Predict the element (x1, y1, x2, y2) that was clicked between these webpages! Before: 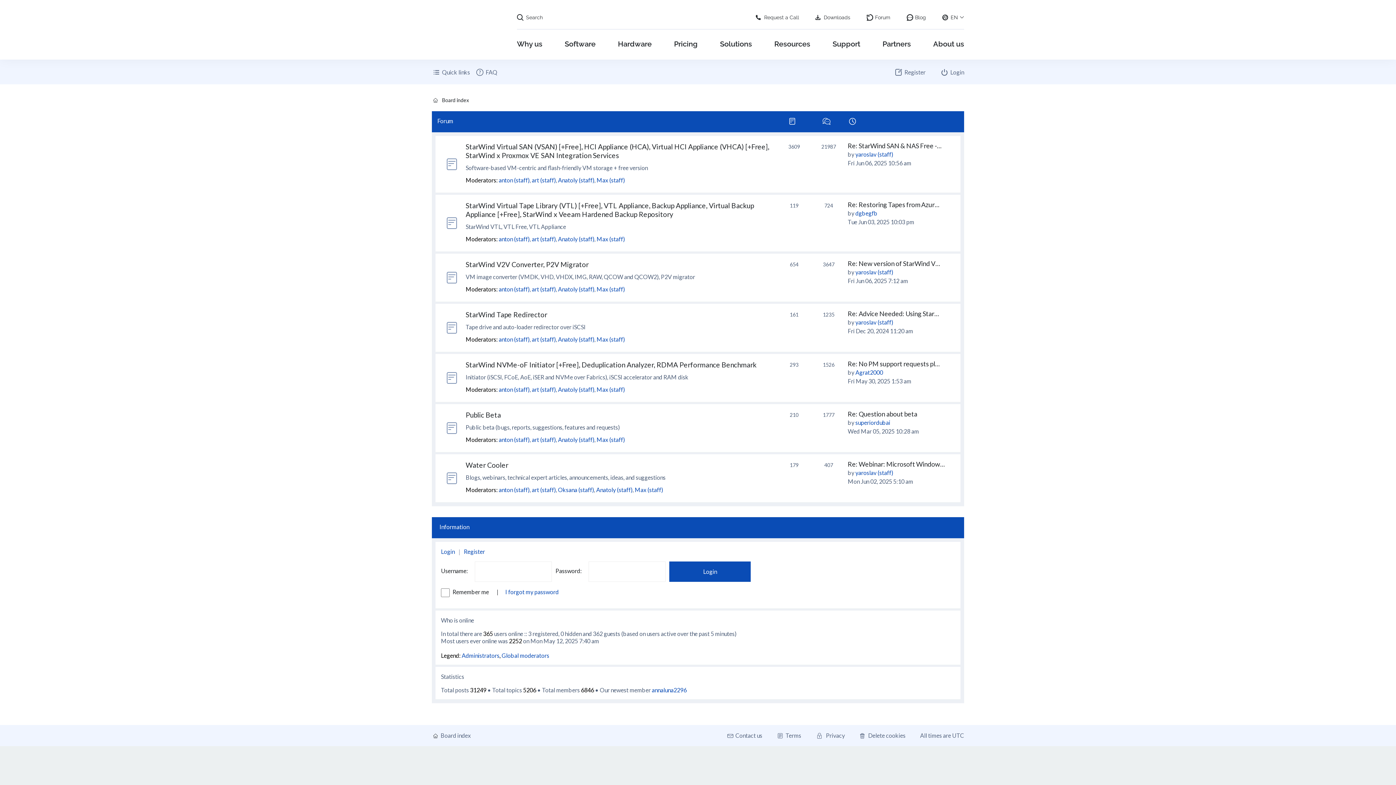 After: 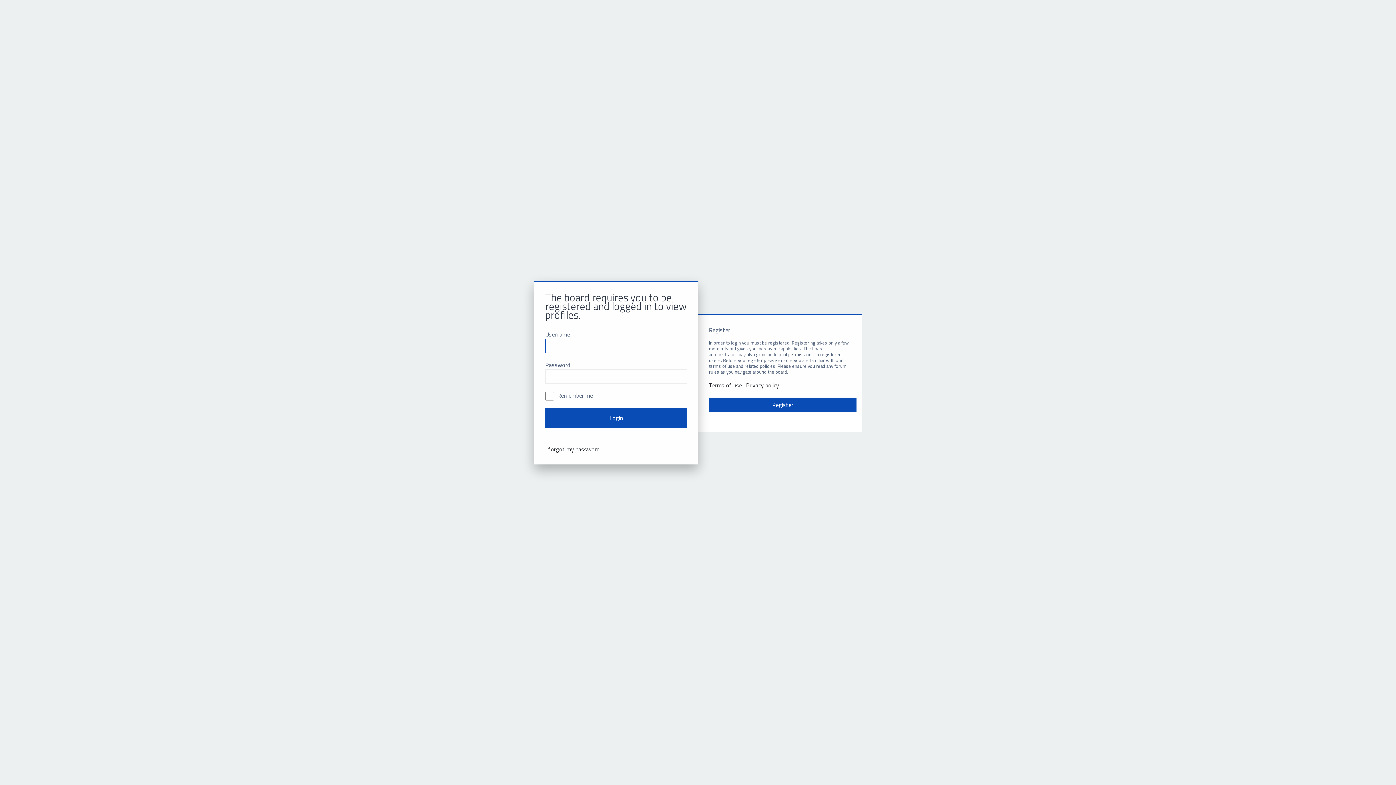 Action: label: anton (staff) bbox: (498, 486, 529, 493)